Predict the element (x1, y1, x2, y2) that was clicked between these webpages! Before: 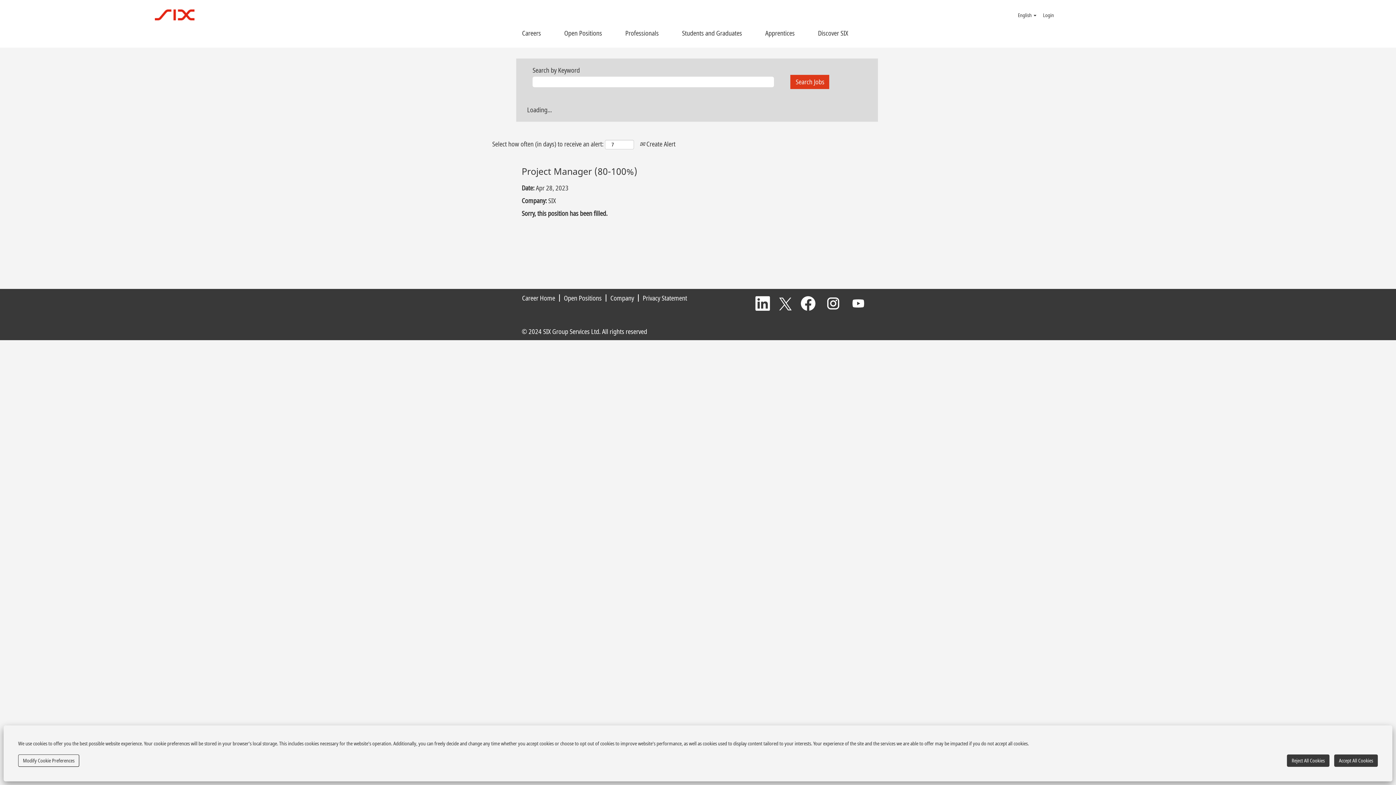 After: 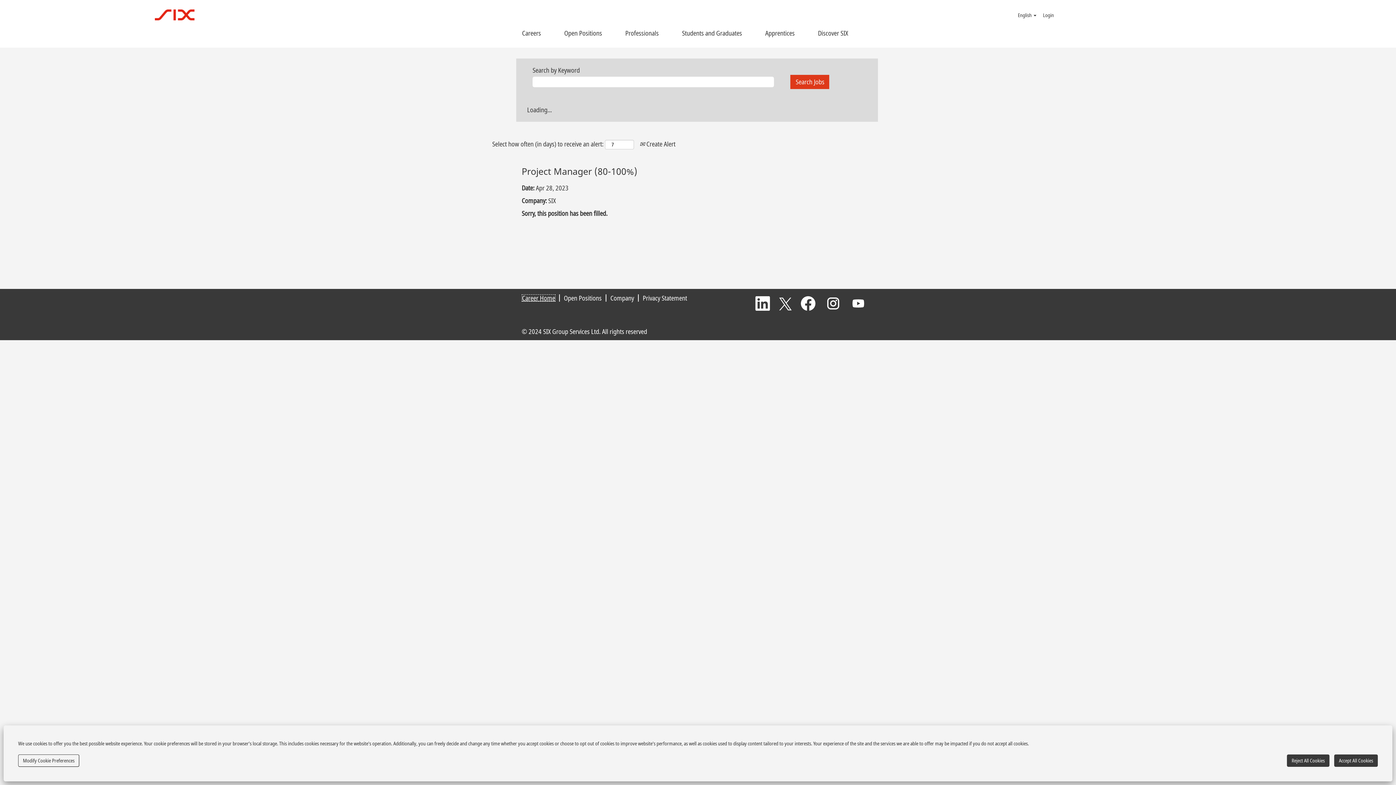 Action: bbox: (521, 287, 555, 295) label: Career Home